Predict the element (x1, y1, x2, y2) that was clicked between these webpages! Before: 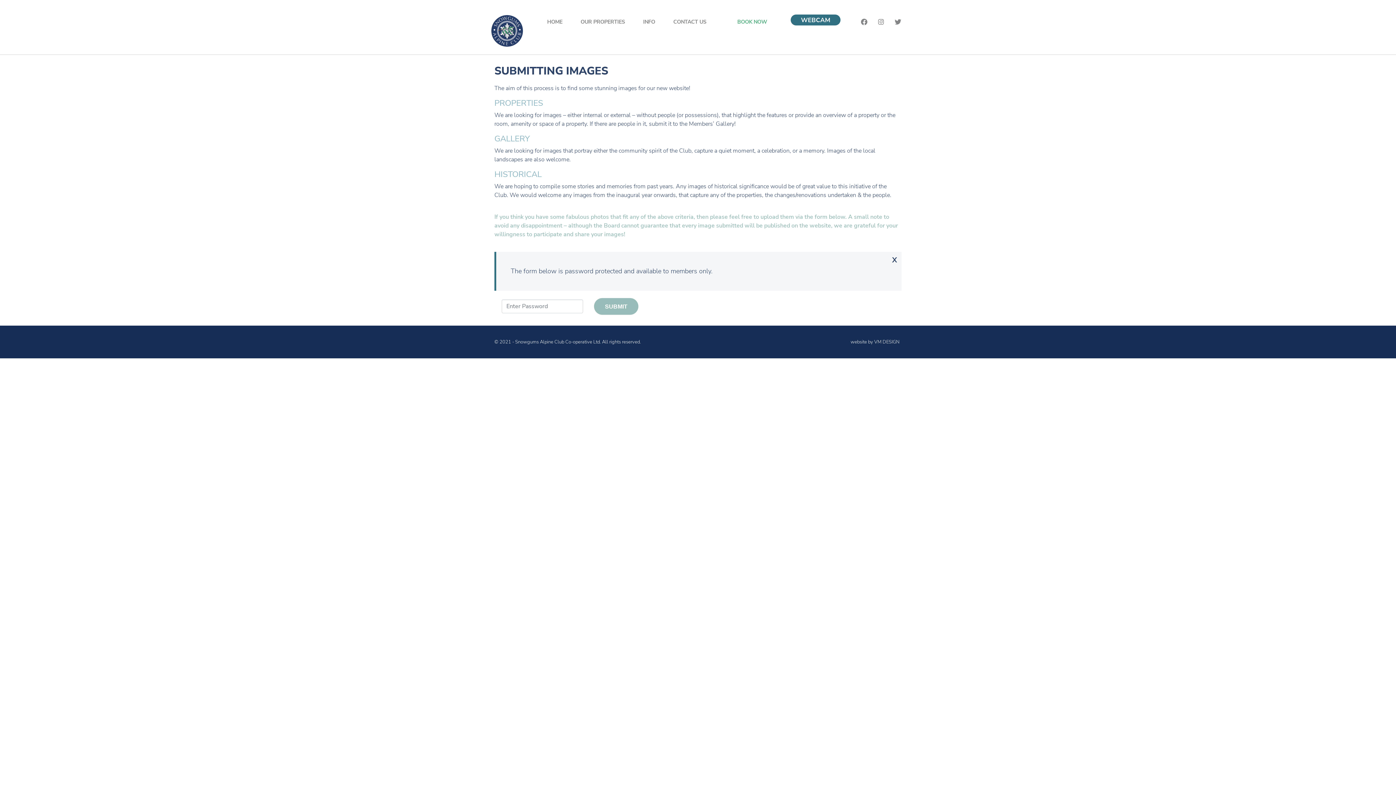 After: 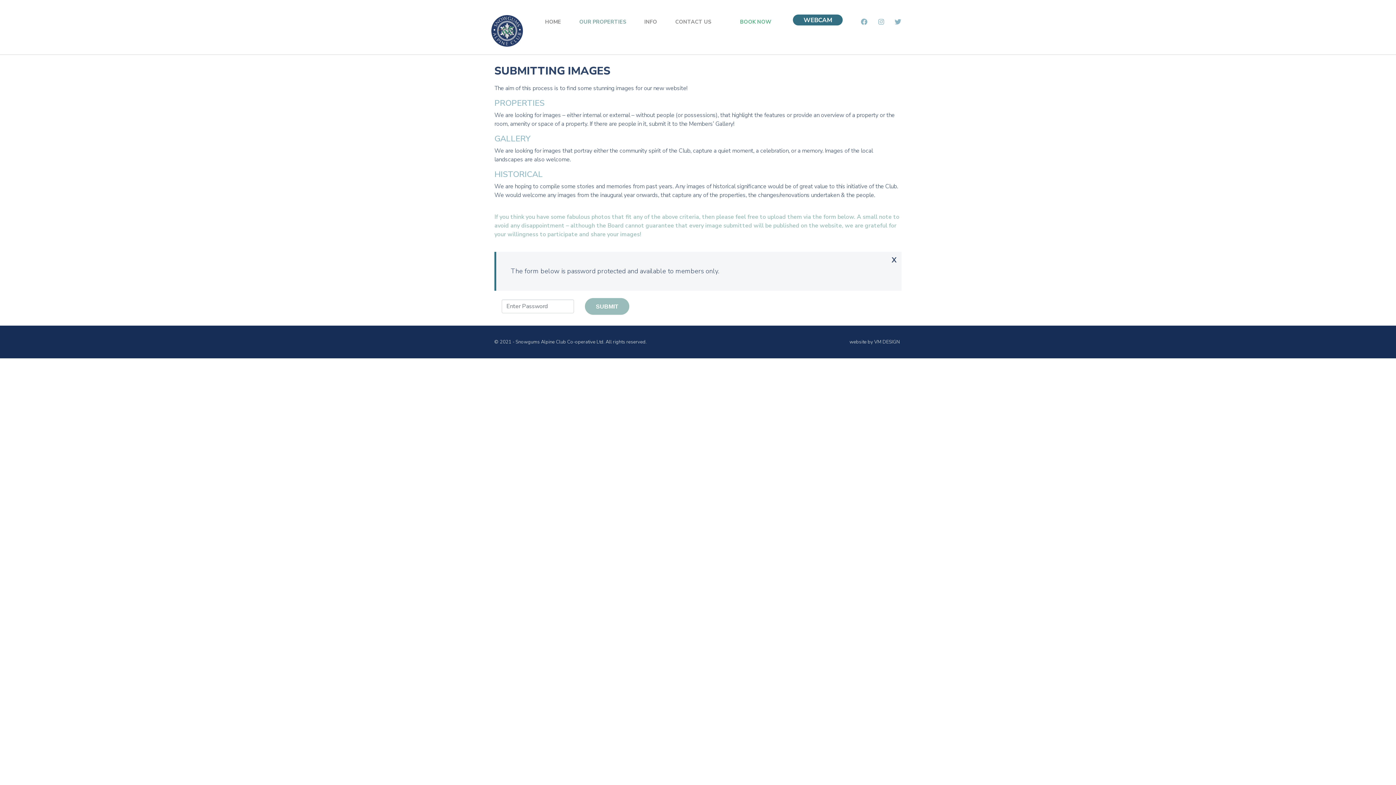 Action: label: OUR PROPERTIES bbox: (573, 14, 632, 29)